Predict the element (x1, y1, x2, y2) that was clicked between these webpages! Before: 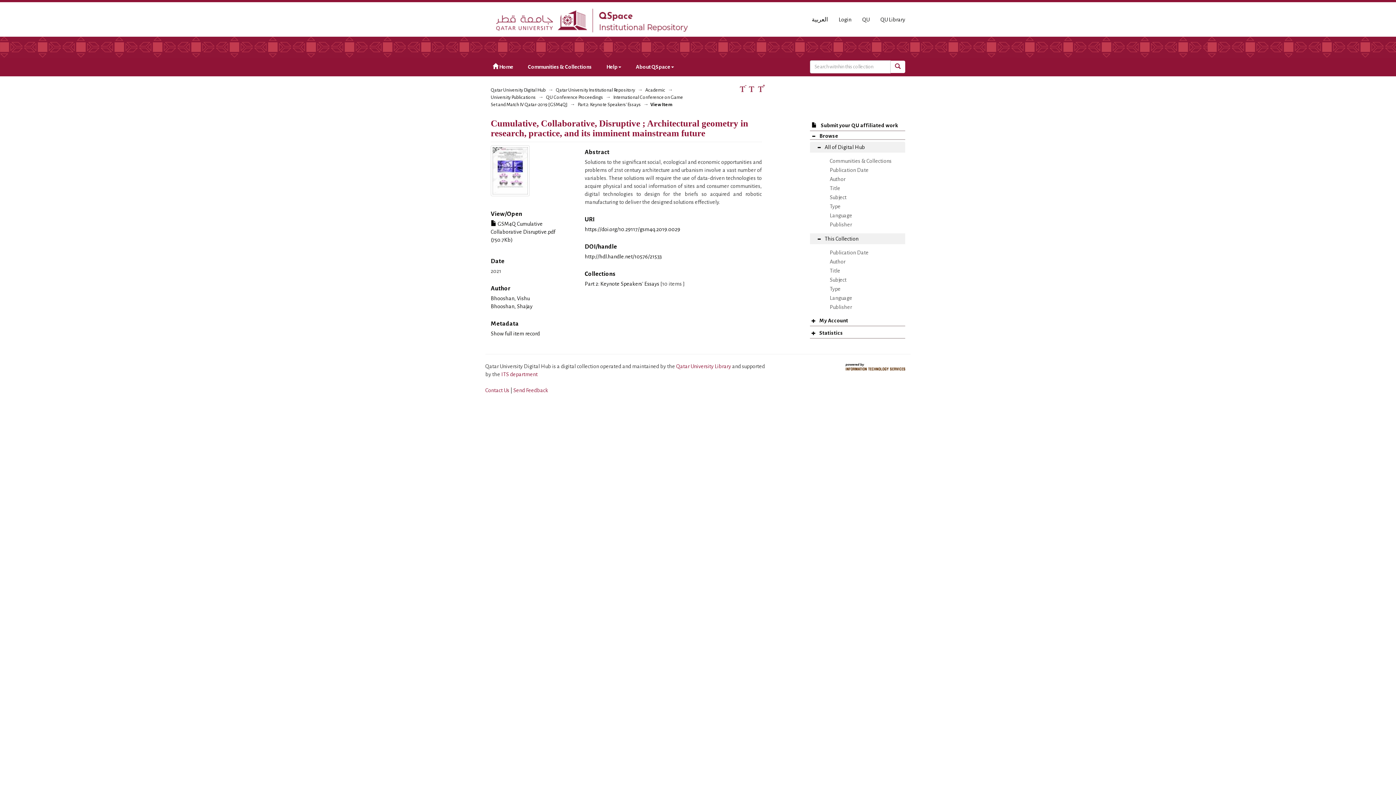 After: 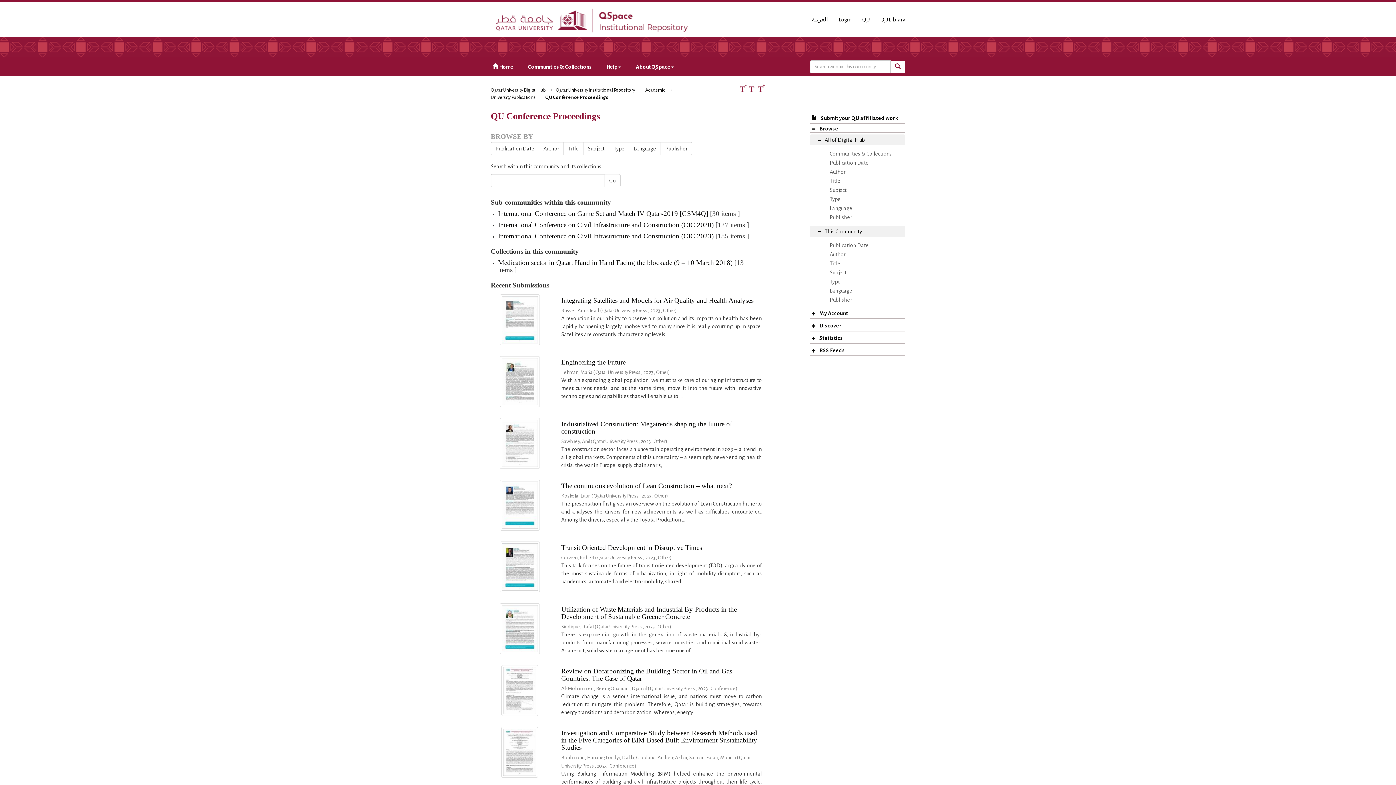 Action: bbox: (546, 94, 603, 100) label: QU Conference Proceedings